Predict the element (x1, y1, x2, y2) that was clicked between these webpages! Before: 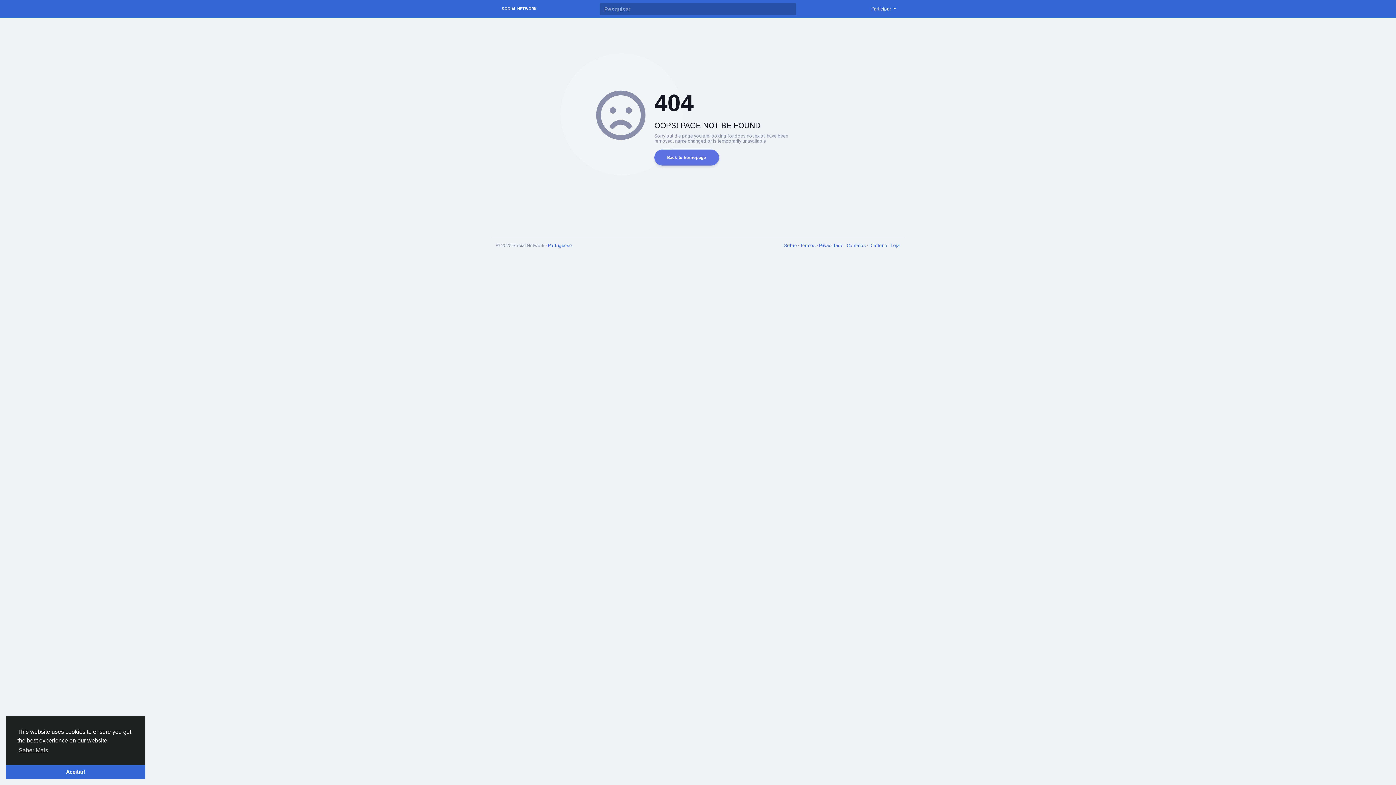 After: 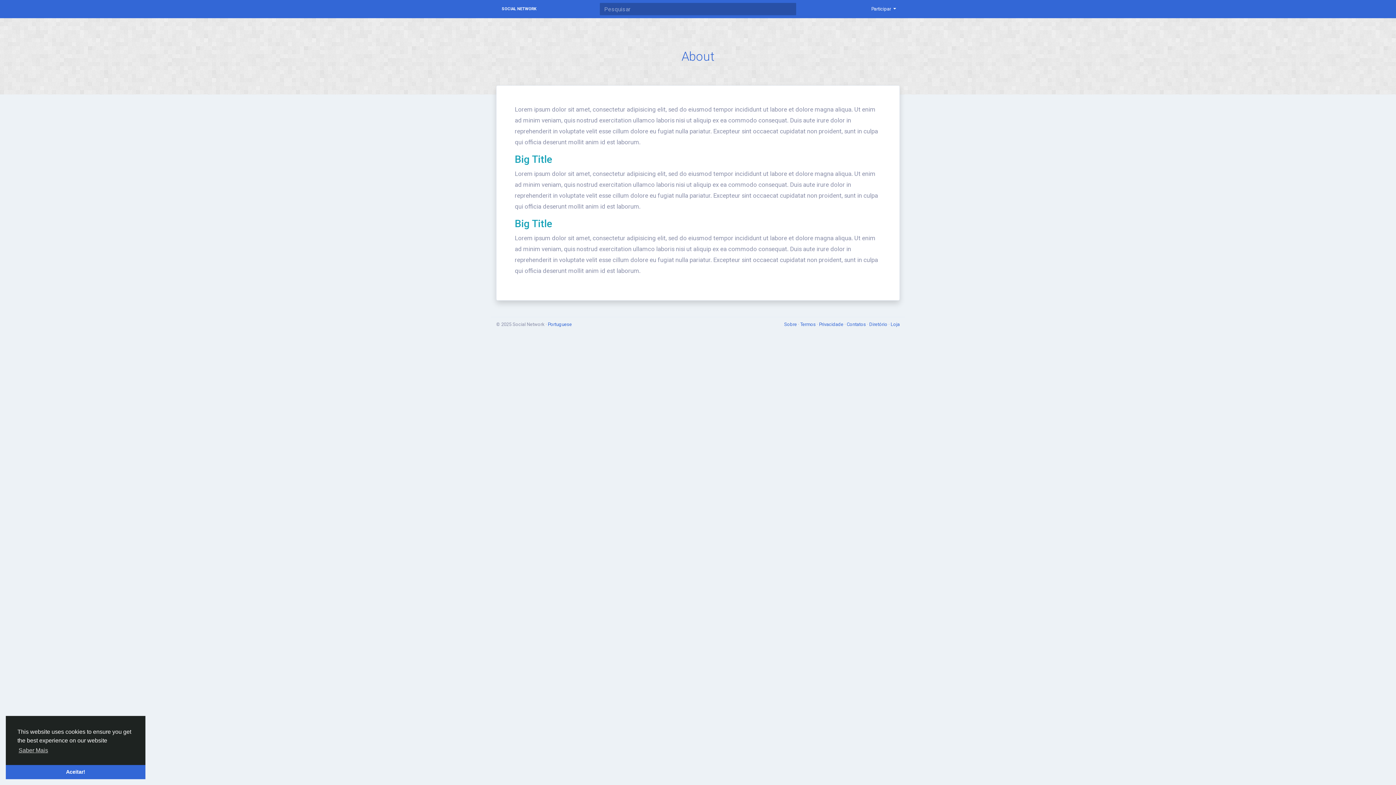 Action: label: Sobre  bbox: (784, 242, 798, 248)